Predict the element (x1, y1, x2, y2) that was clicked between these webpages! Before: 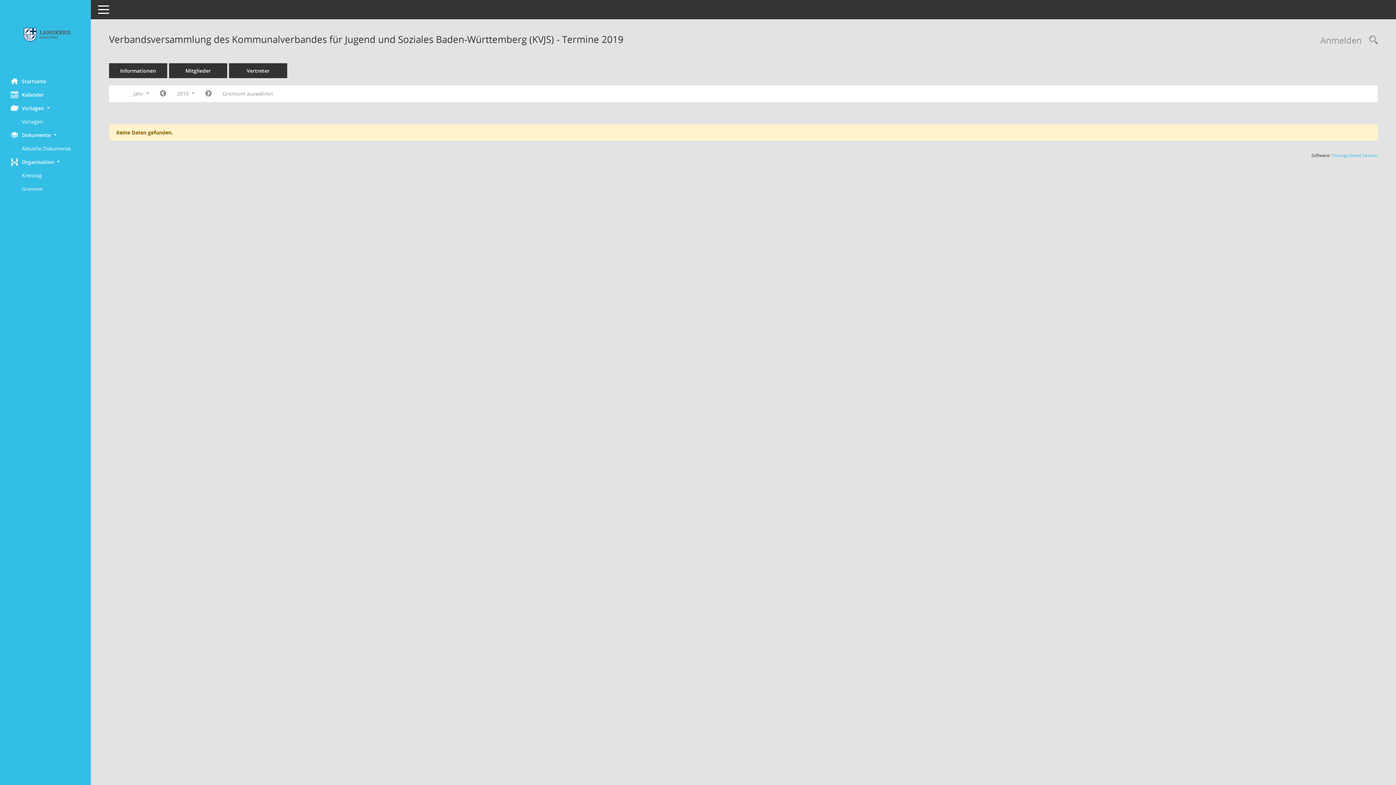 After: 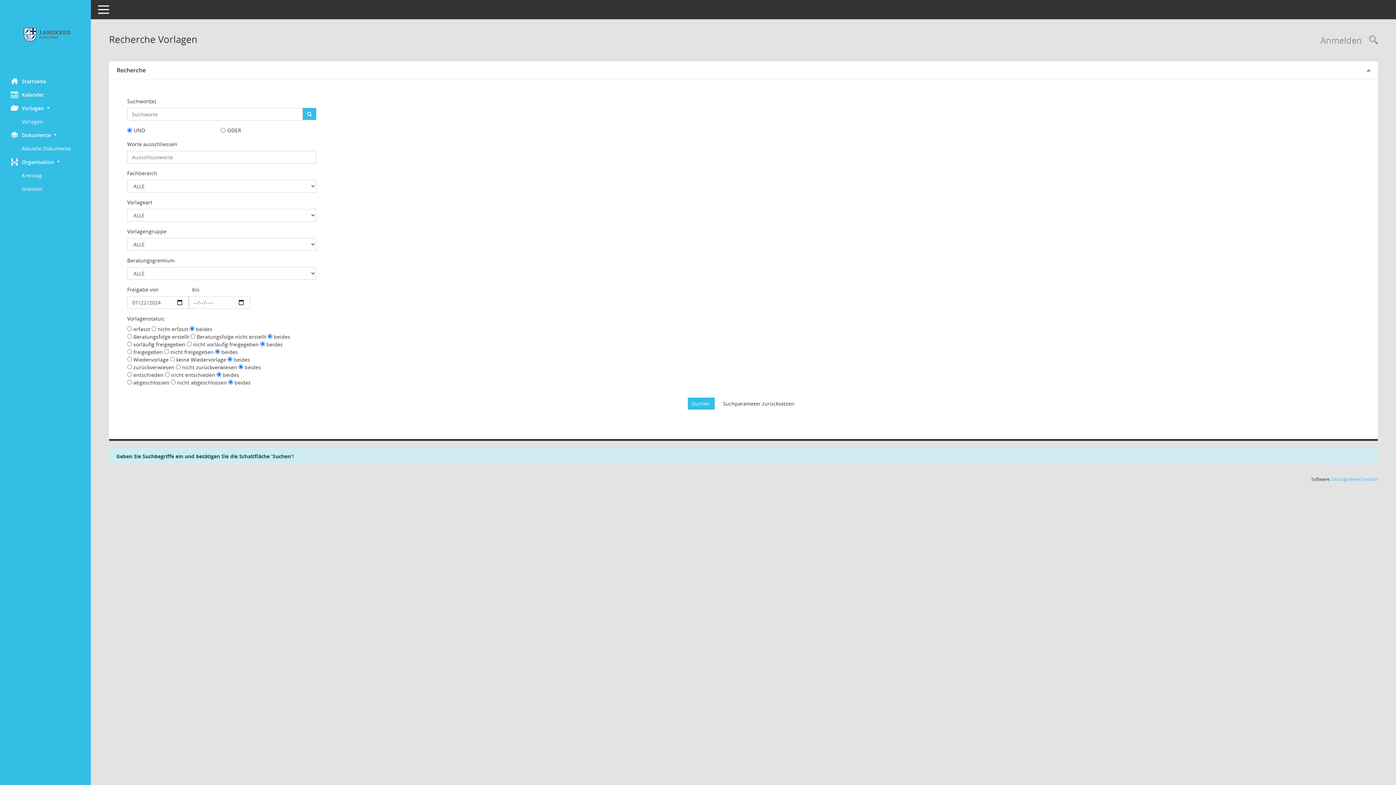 Action: bbox: (21, 114, 90, 128) label: Diese Seite liefert eine Übersicht der Vorlagen, die im Sitzungsdienst verwaltet werden. Die Anzeige erfolgt gruppiert nach Zeiträumen.